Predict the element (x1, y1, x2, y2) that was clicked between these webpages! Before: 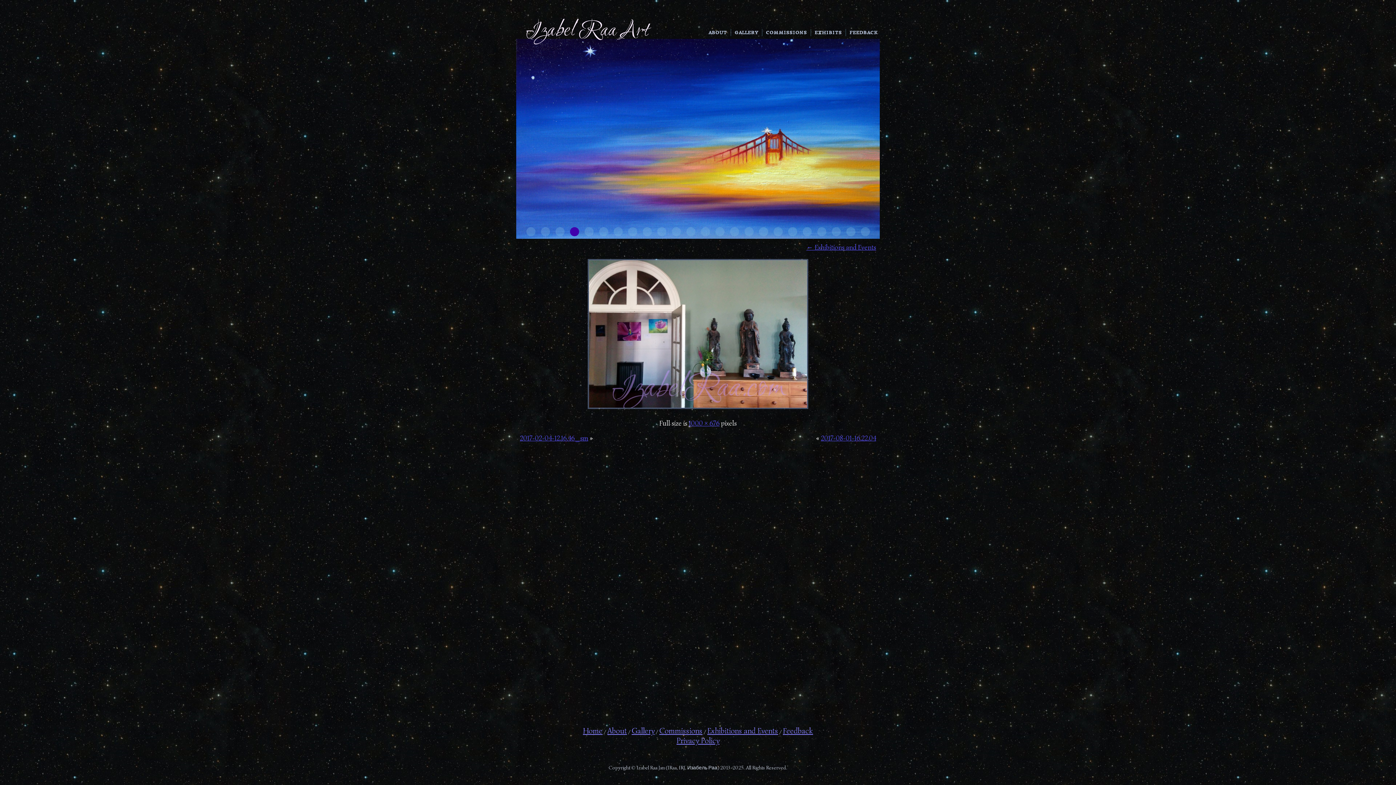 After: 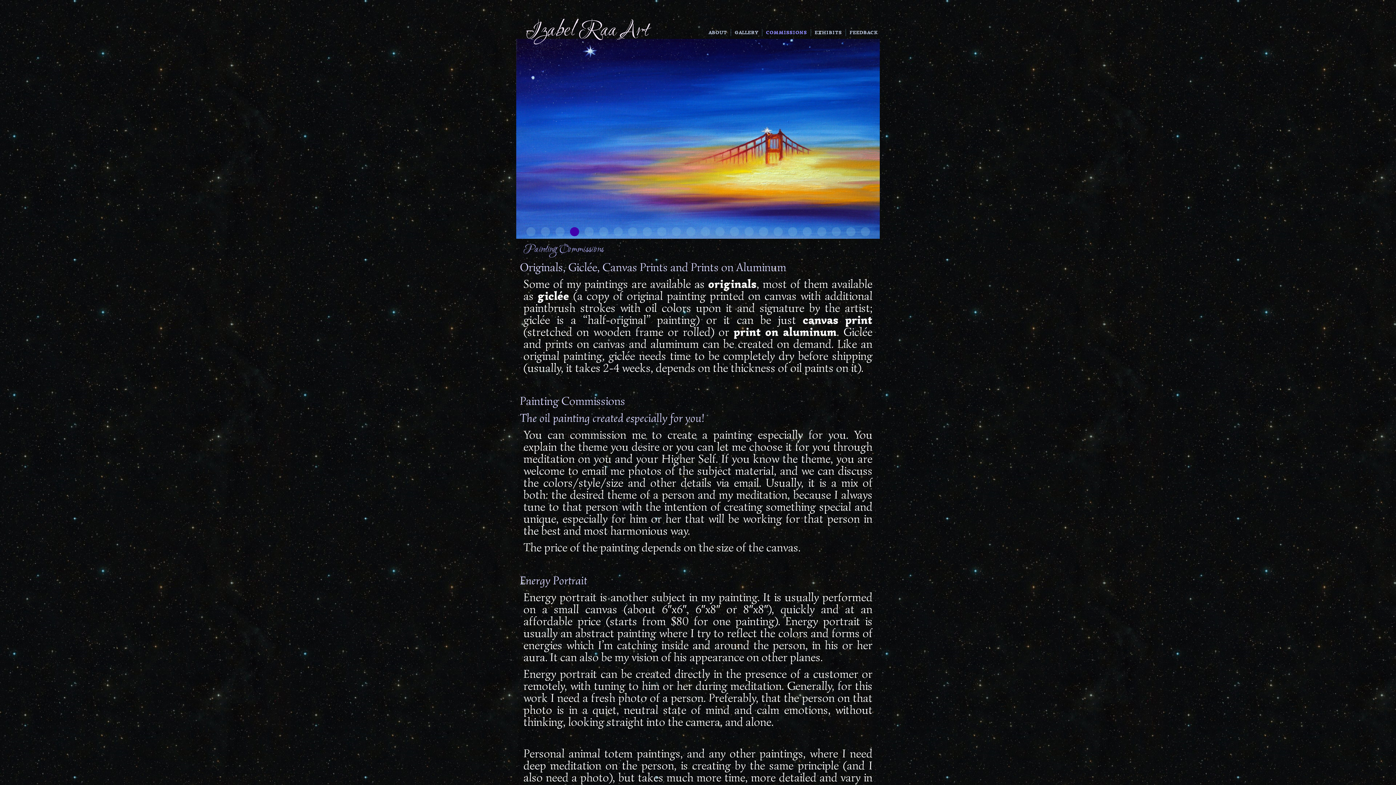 Action: bbox: (764, 26, 809, 38) label: COMMISSIONS